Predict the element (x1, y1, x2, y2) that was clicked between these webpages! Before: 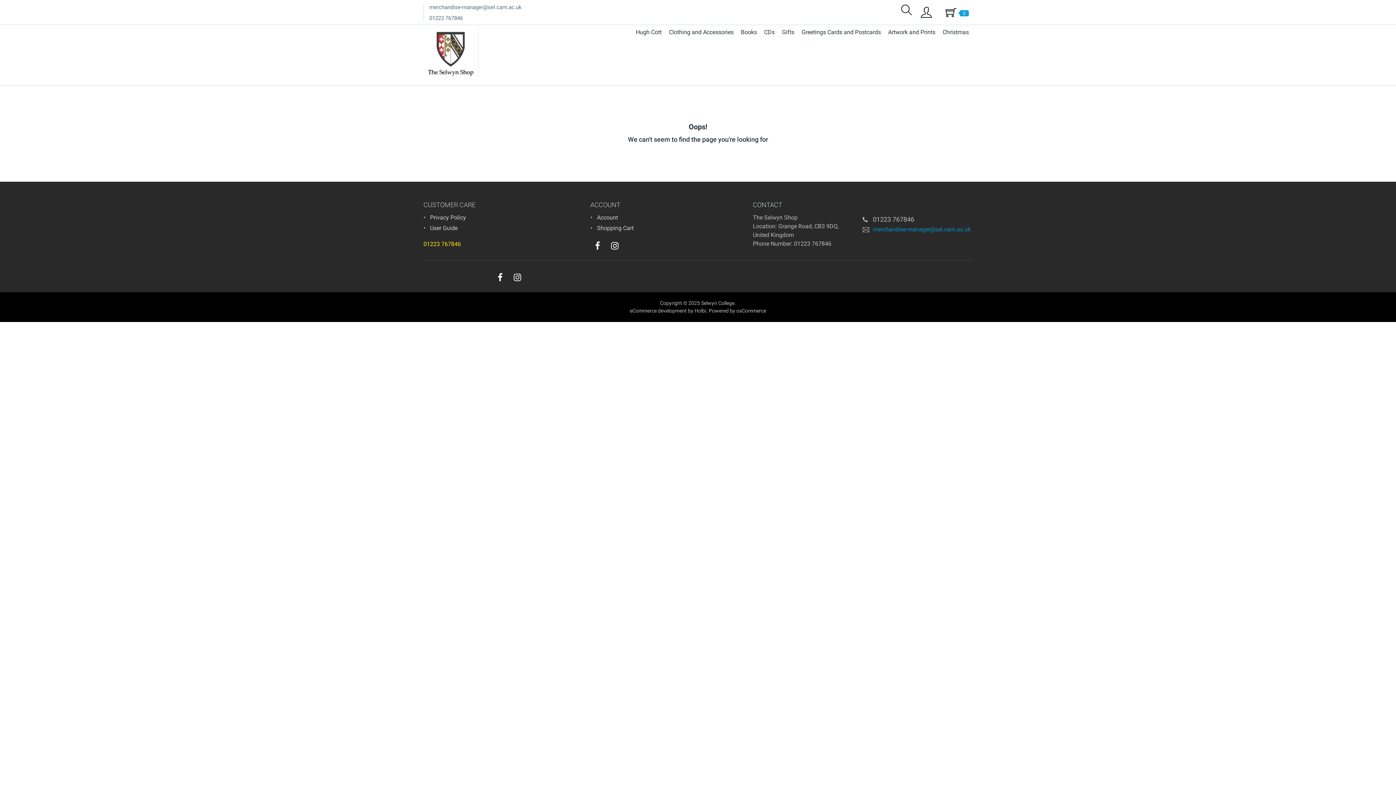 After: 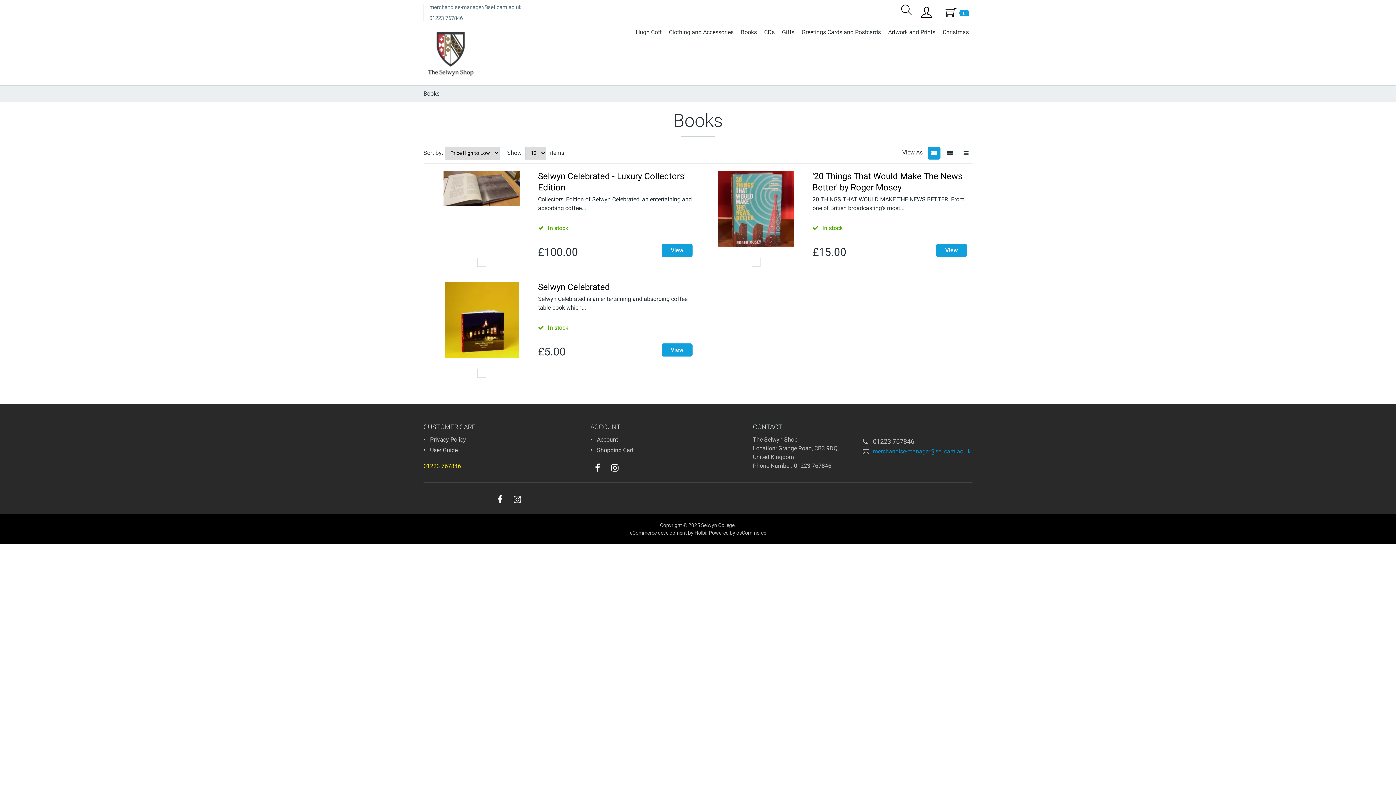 Action: label: Books bbox: (737, 26, 760, 38)